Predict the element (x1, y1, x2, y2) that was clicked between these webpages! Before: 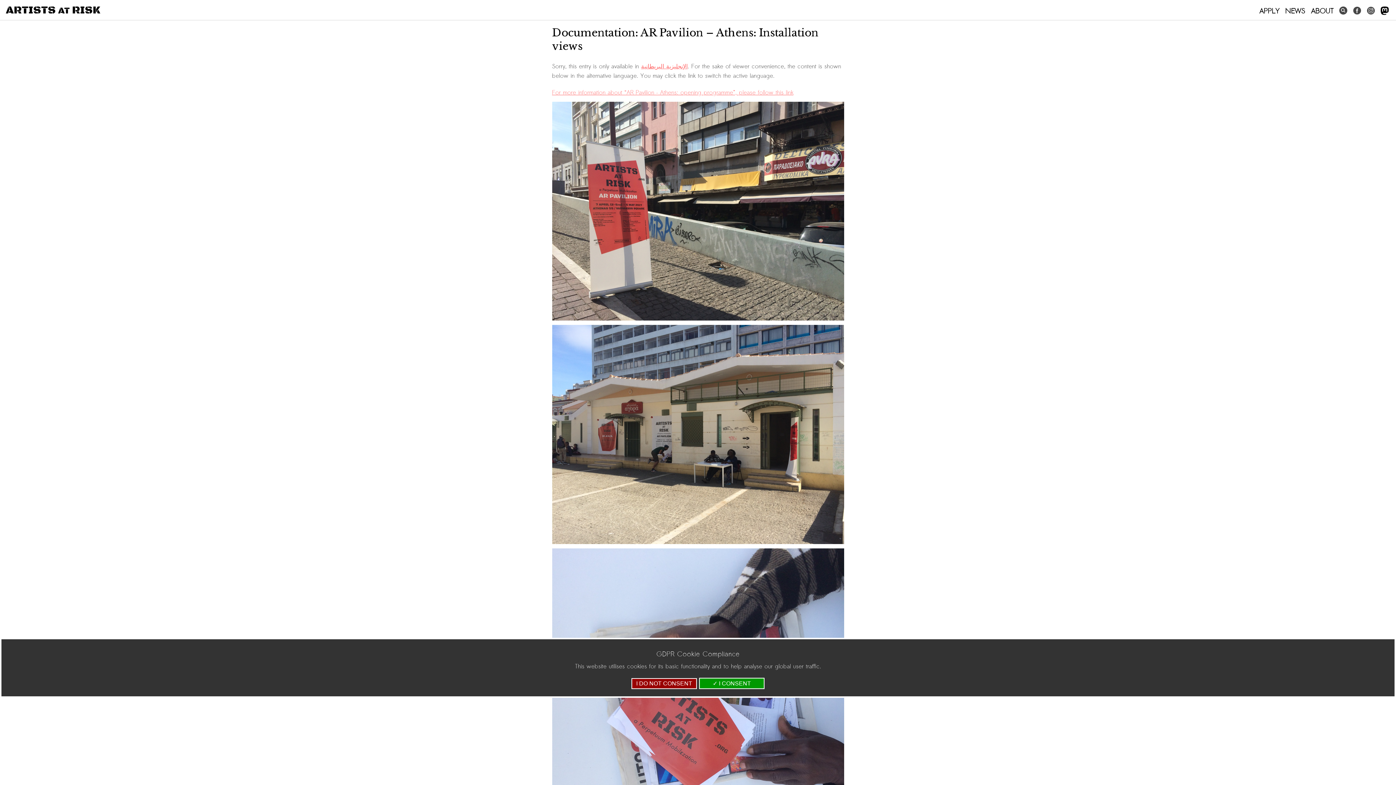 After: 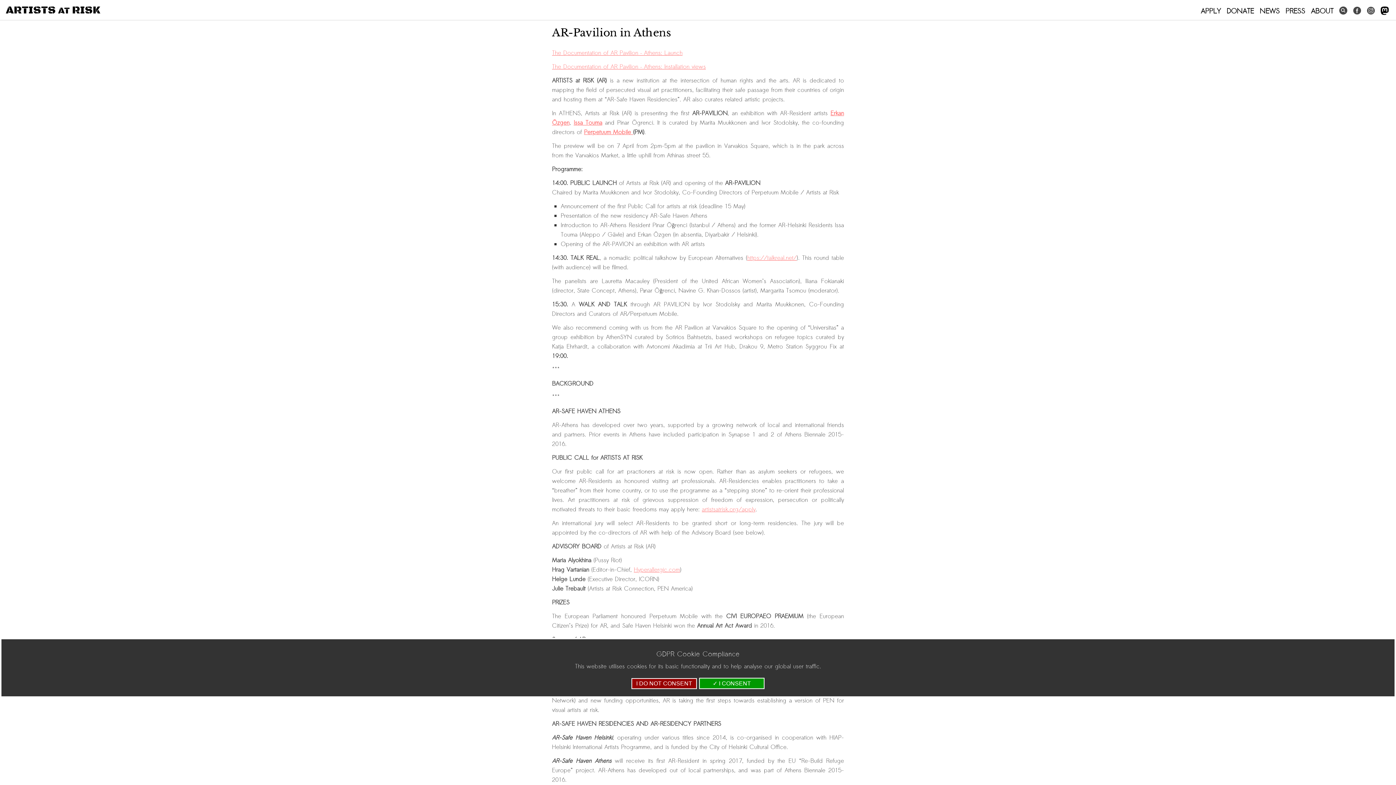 Action: bbox: (552, 88, 793, 97) label: For more information about “AR Pavilion – Athens: opening programme”, please follow this link